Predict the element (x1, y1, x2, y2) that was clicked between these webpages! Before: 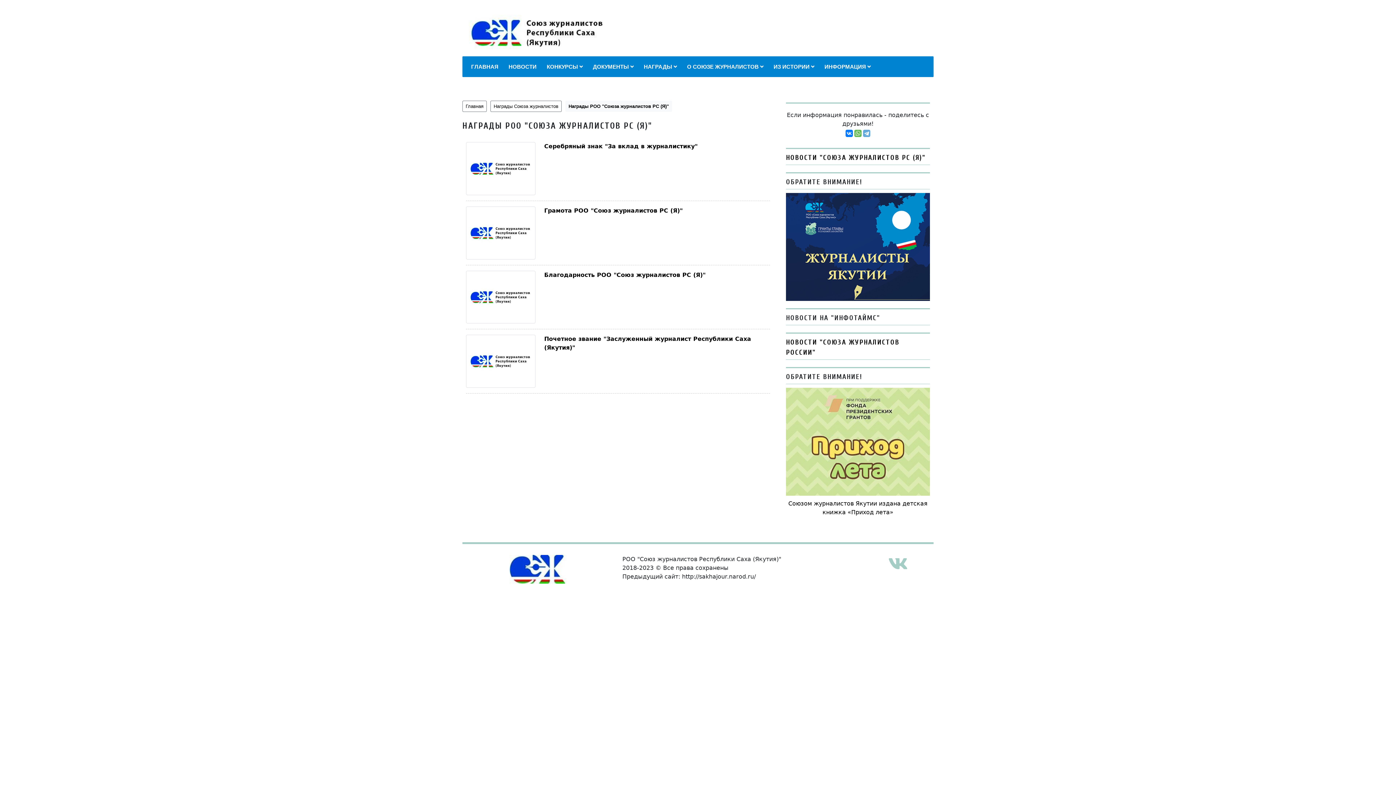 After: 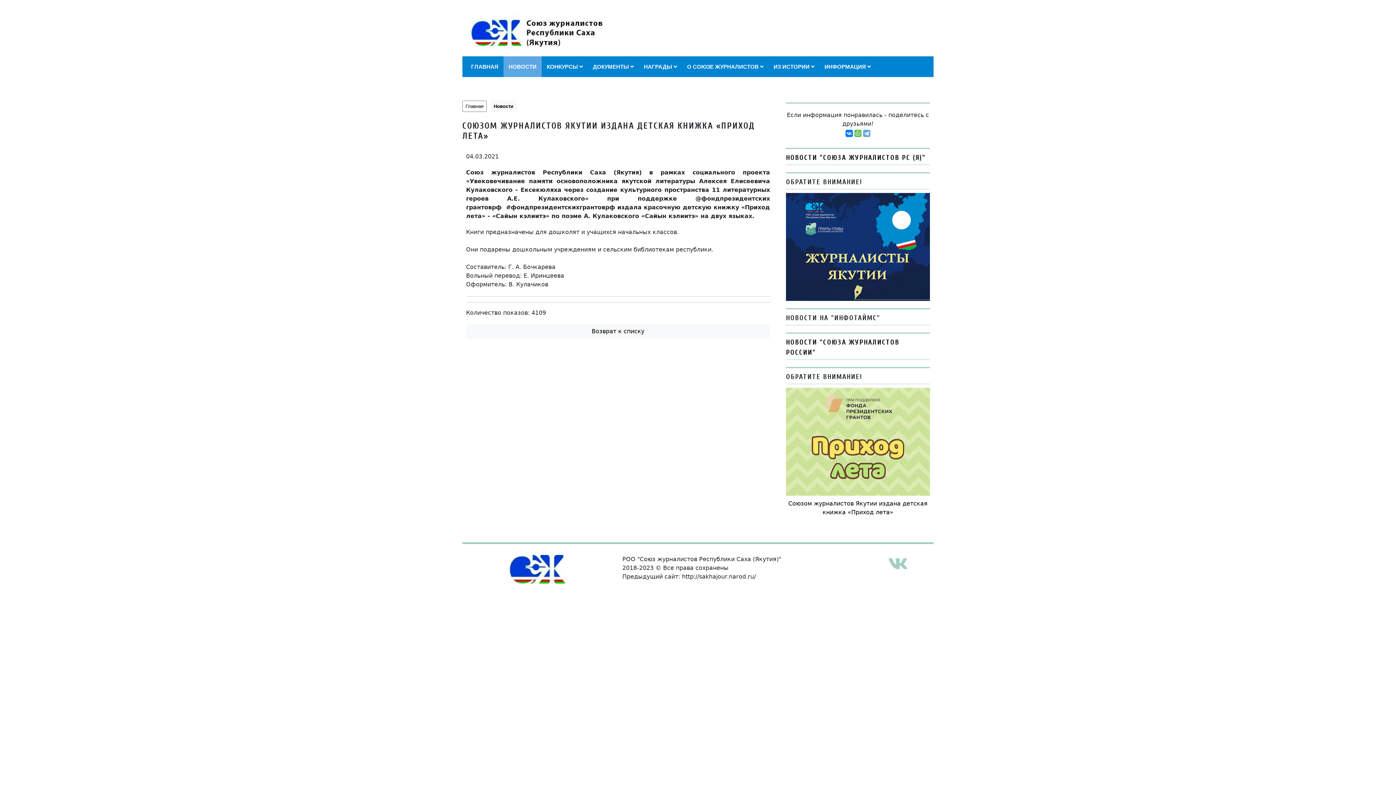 Action: bbox: (786, 438, 930, 445)